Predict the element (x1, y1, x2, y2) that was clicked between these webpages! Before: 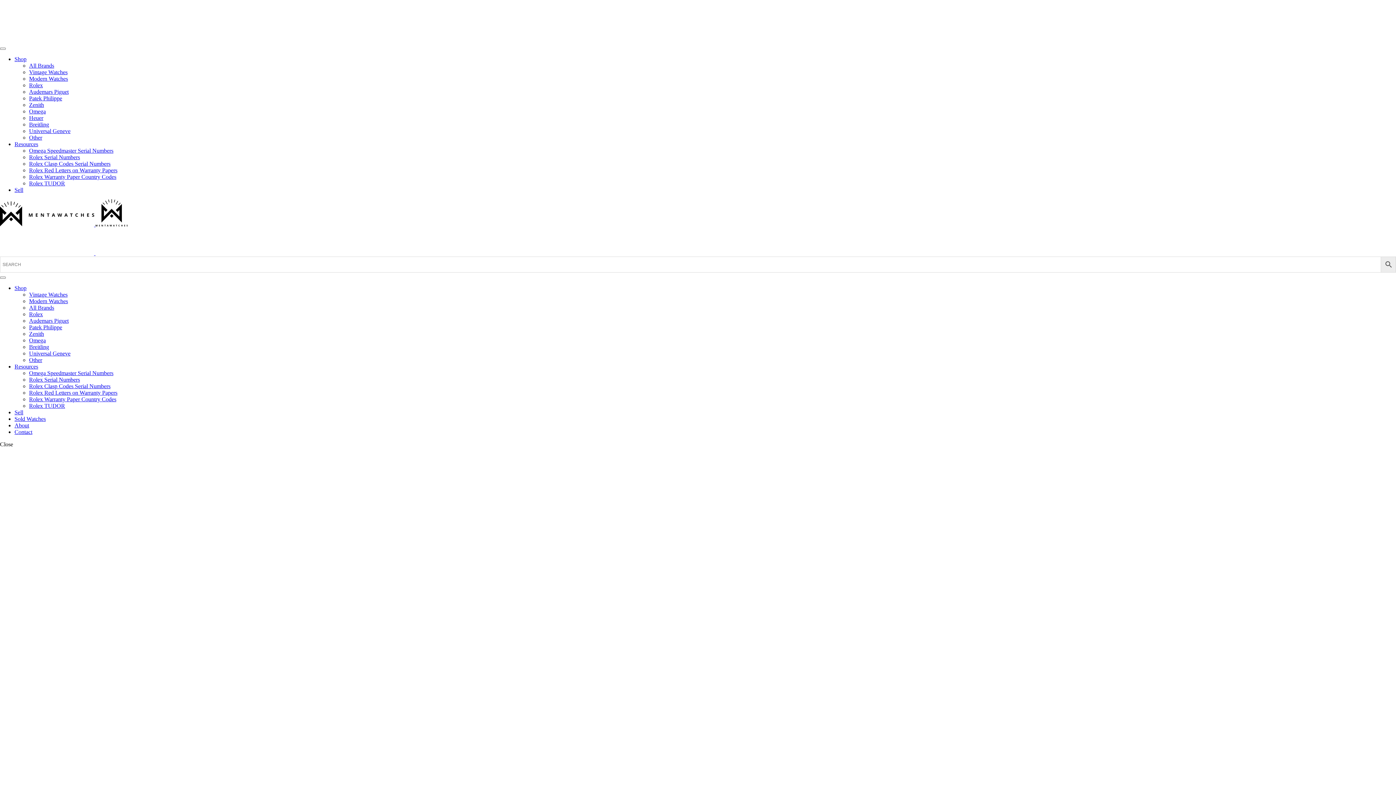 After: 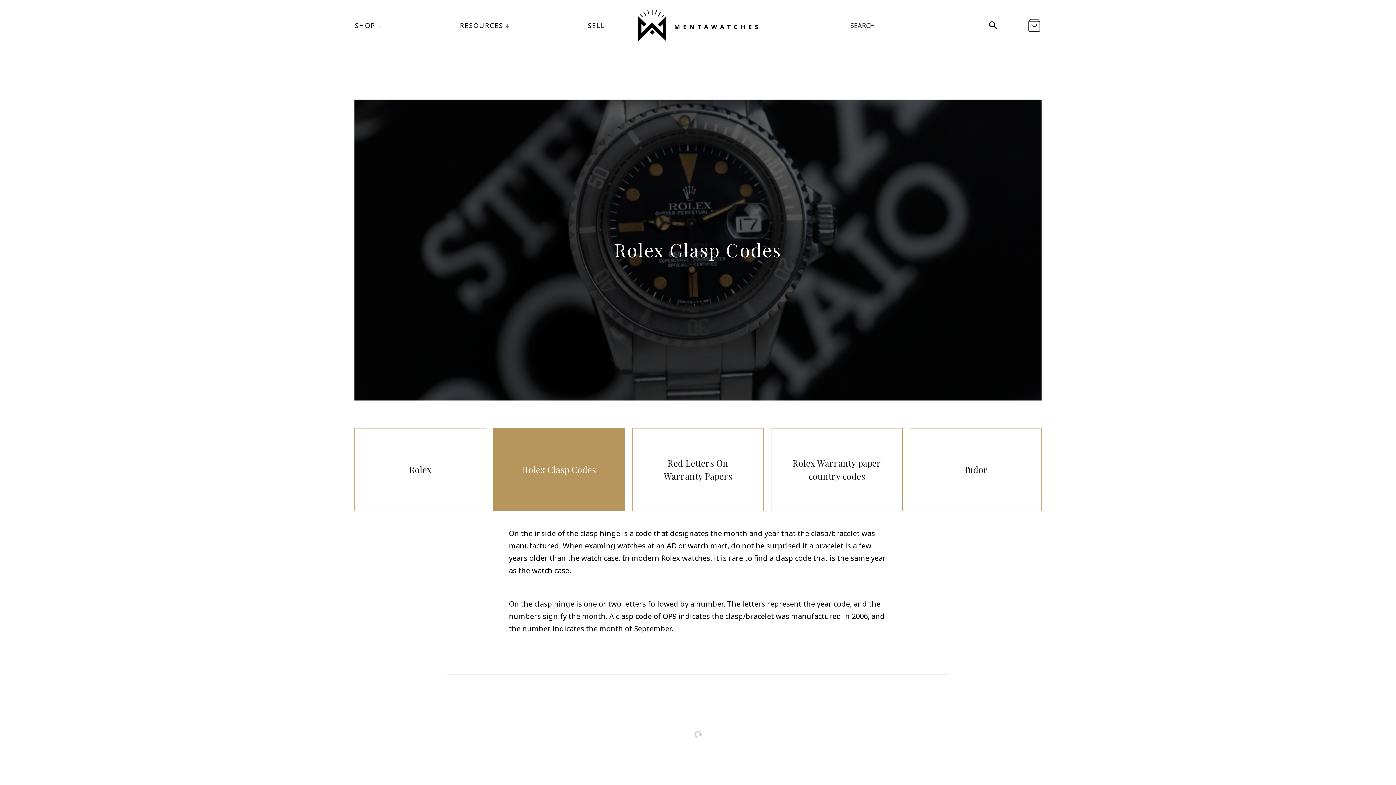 Action: label: Rolex Clasp Codes Serial Numbers bbox: (29, 160, 110, 166)